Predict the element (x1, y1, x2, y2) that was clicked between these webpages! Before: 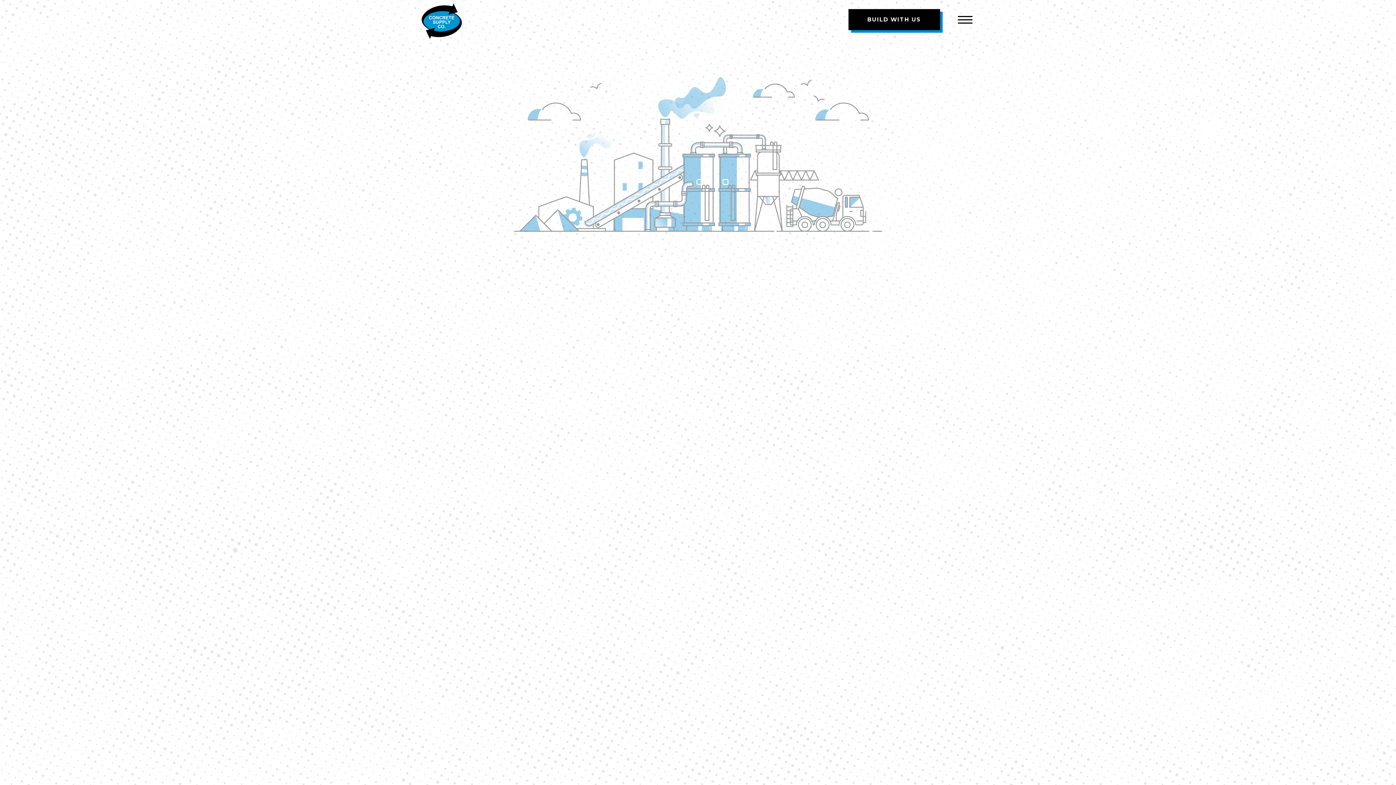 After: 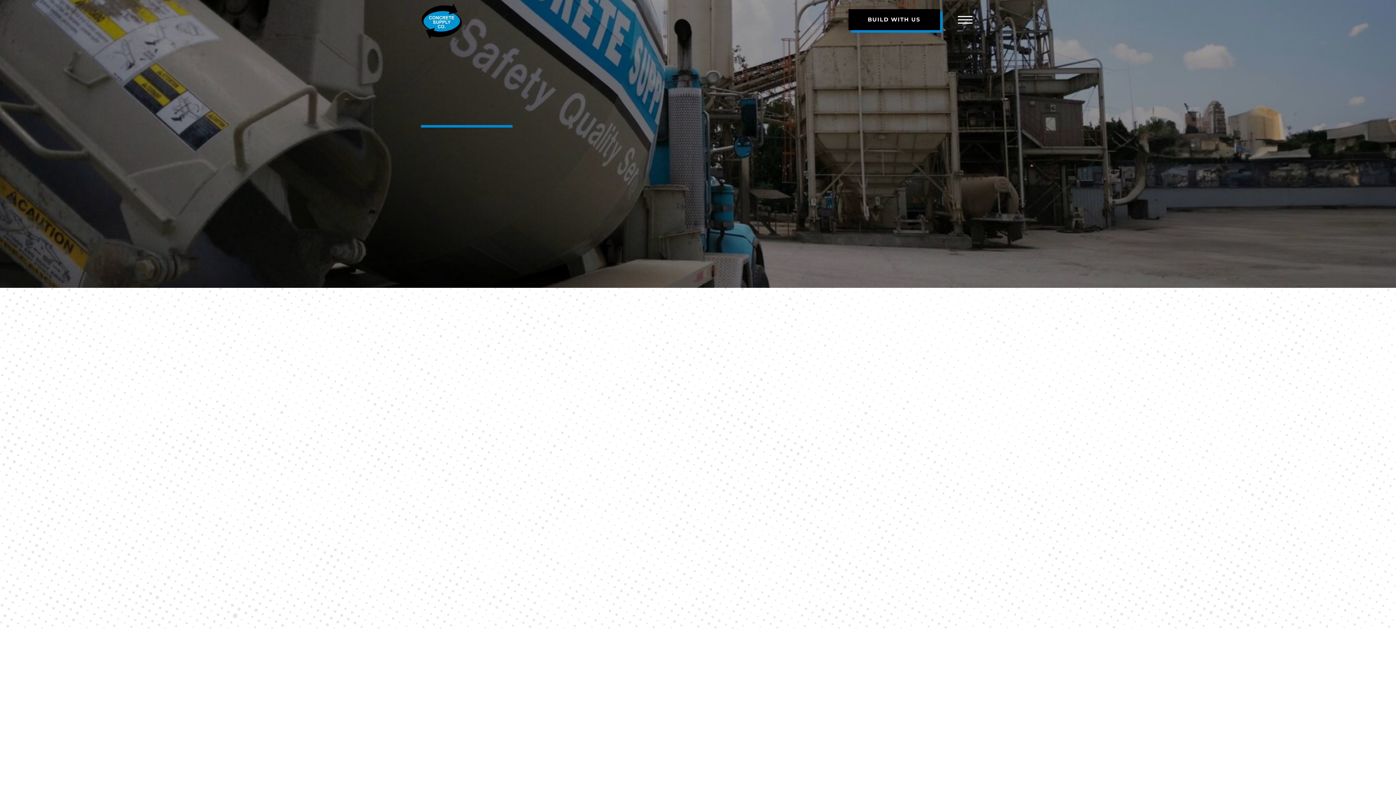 Action: label: Build With Us bbox: (848, 9, 940, 30)